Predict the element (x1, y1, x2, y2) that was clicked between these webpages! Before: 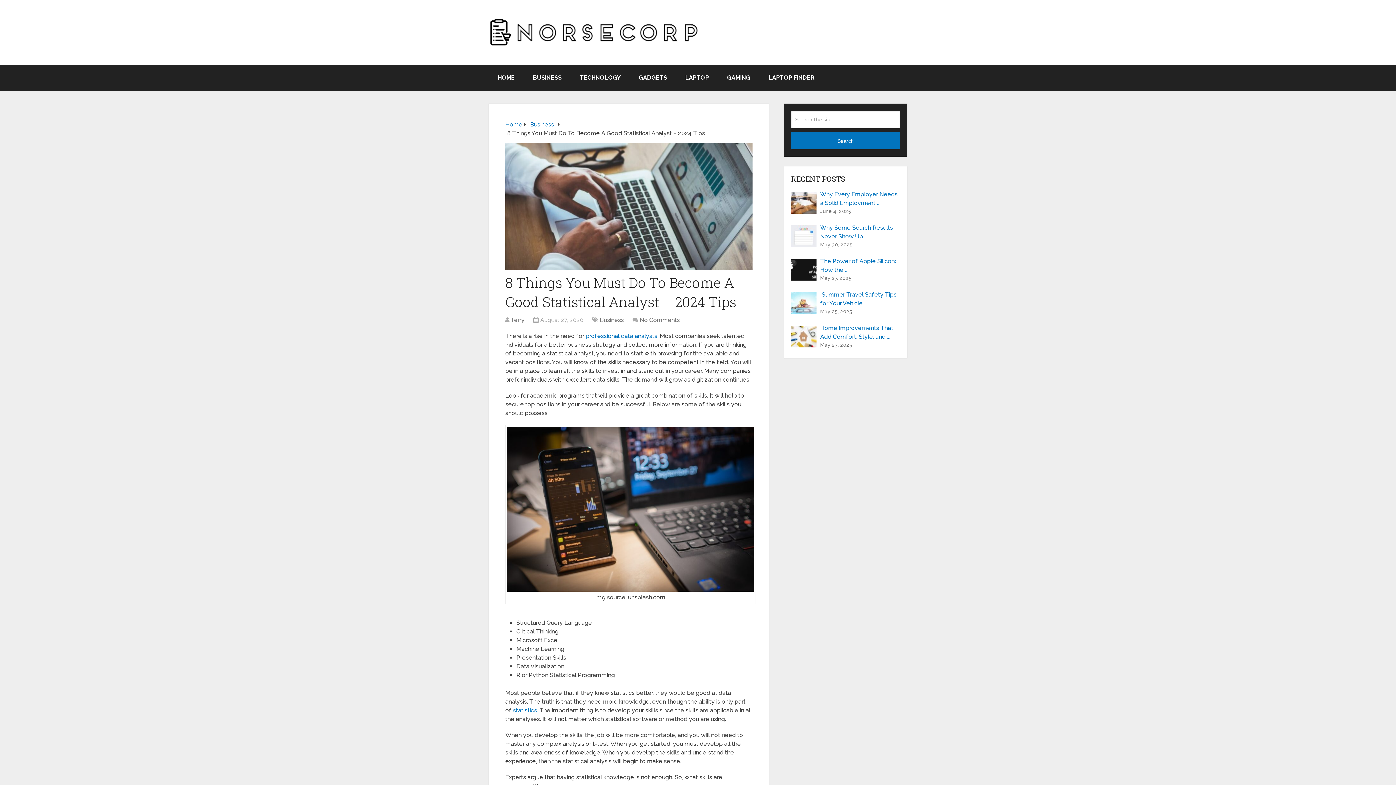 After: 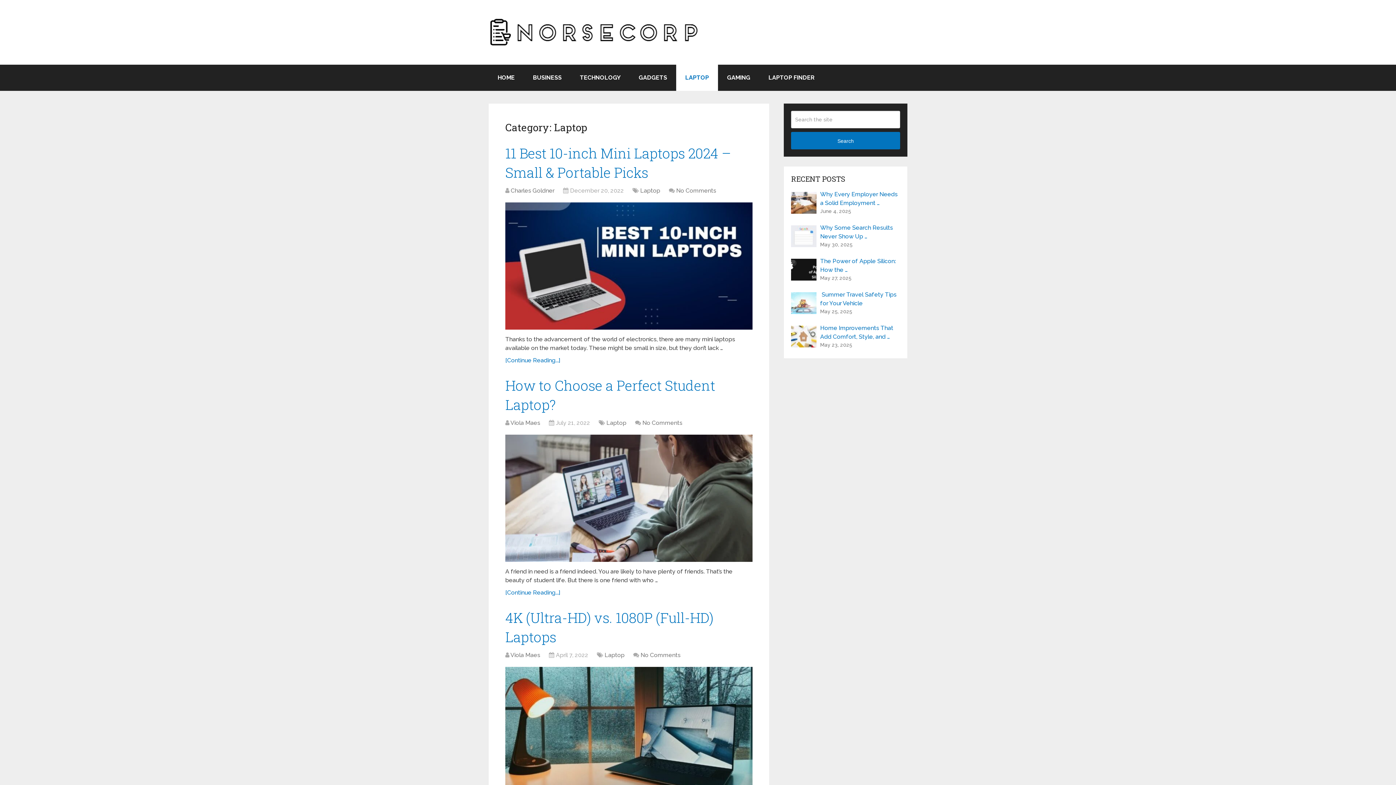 Action: bbox: (676, 64, 718, 90) label: LAPTOP